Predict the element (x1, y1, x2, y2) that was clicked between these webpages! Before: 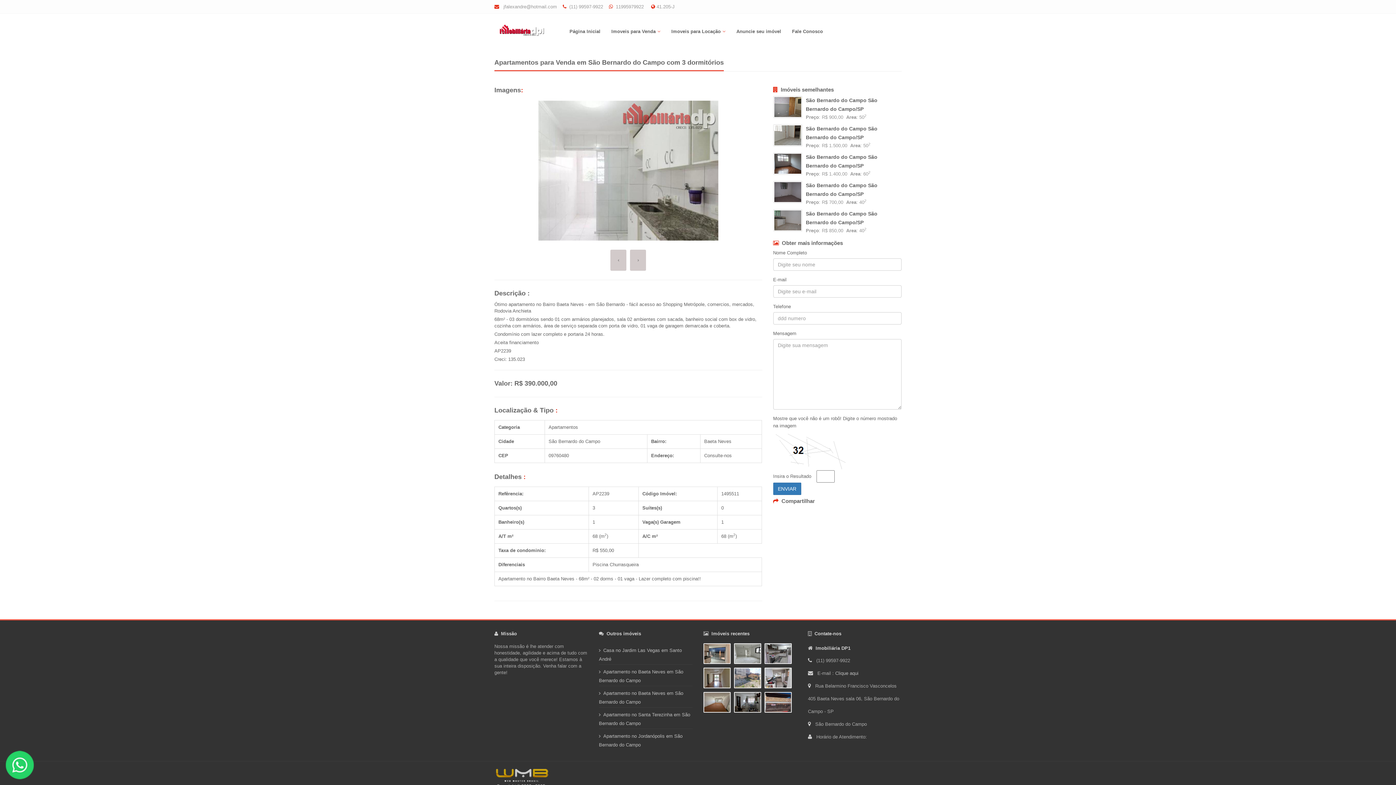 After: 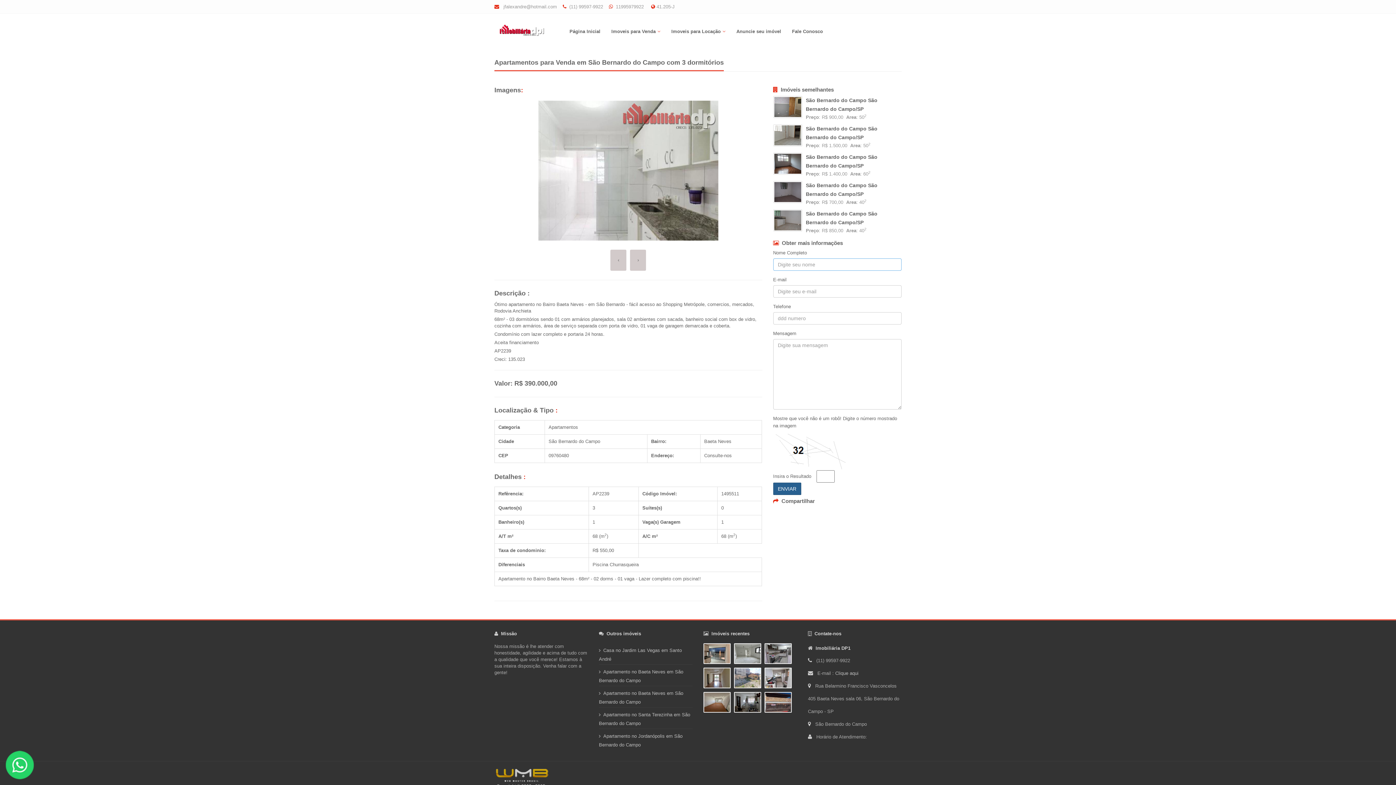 Action: bbox: (773, 482, 801, 495) label: ENVIAR